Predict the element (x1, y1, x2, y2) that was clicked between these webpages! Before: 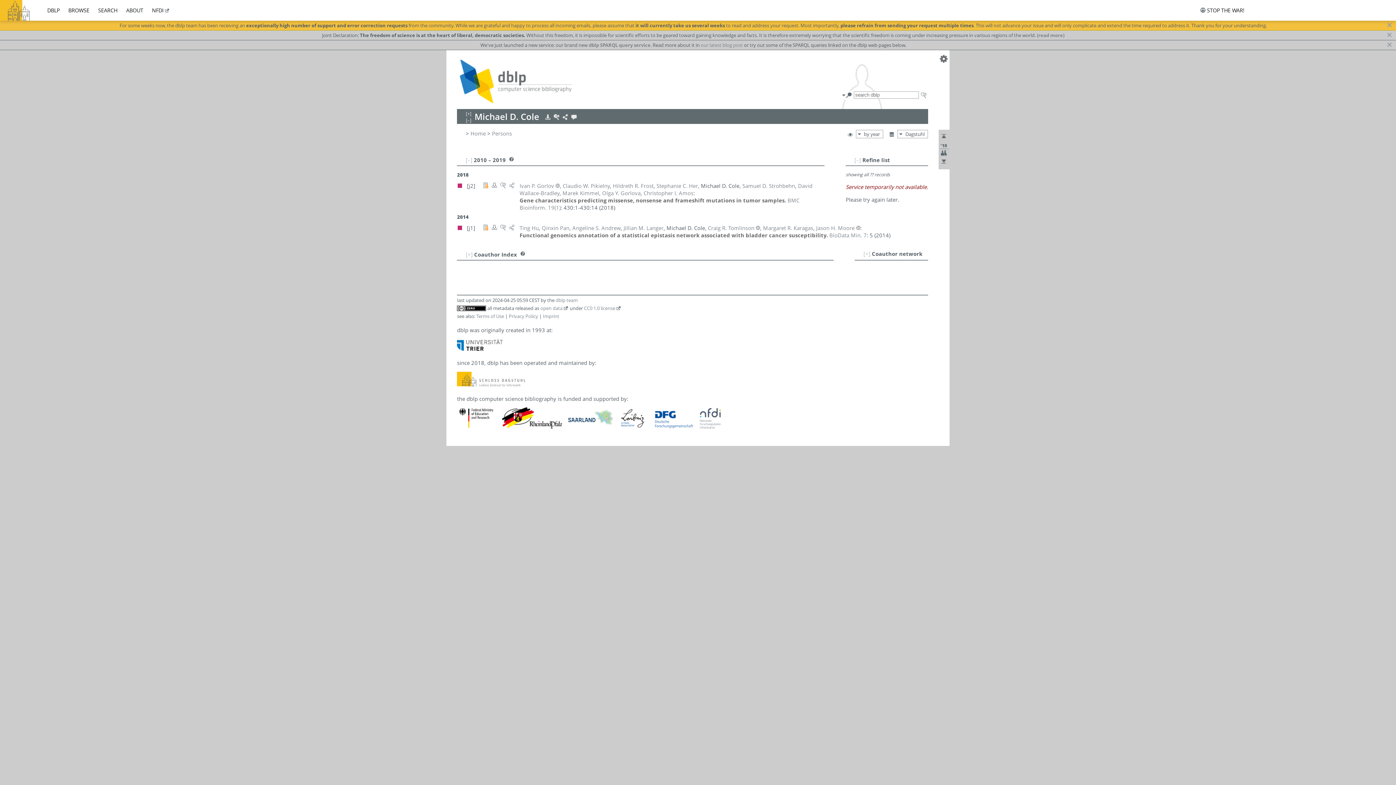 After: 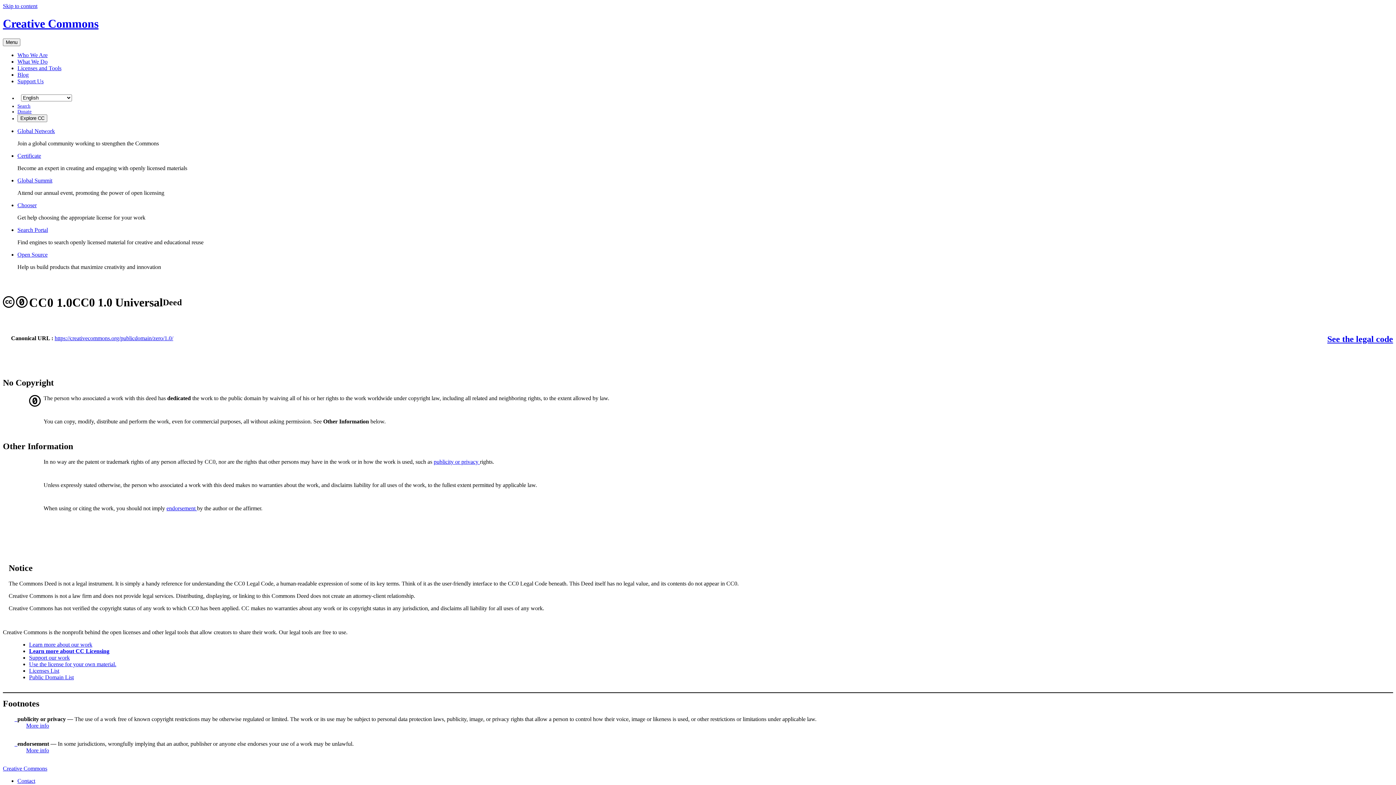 Action: bbox: (457, 305, 486, 311)